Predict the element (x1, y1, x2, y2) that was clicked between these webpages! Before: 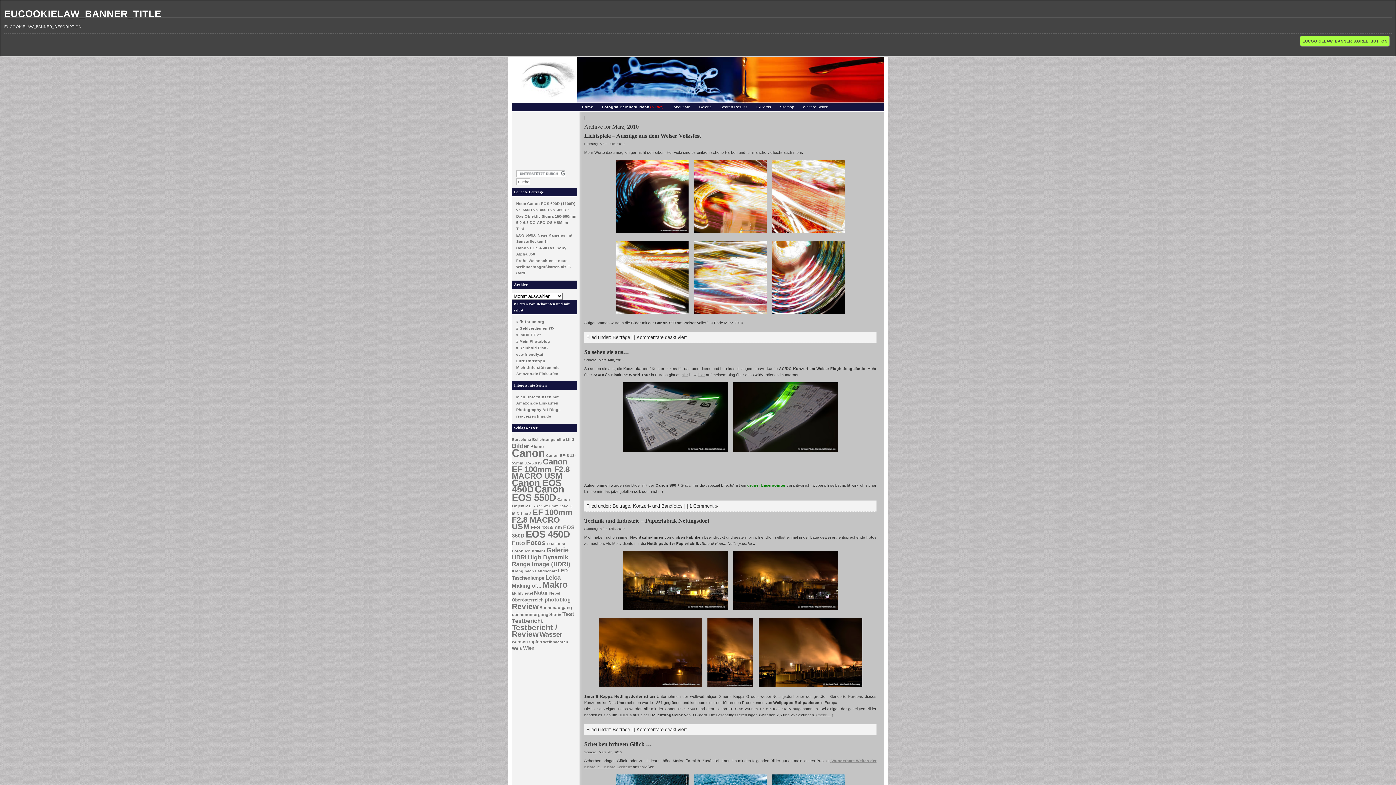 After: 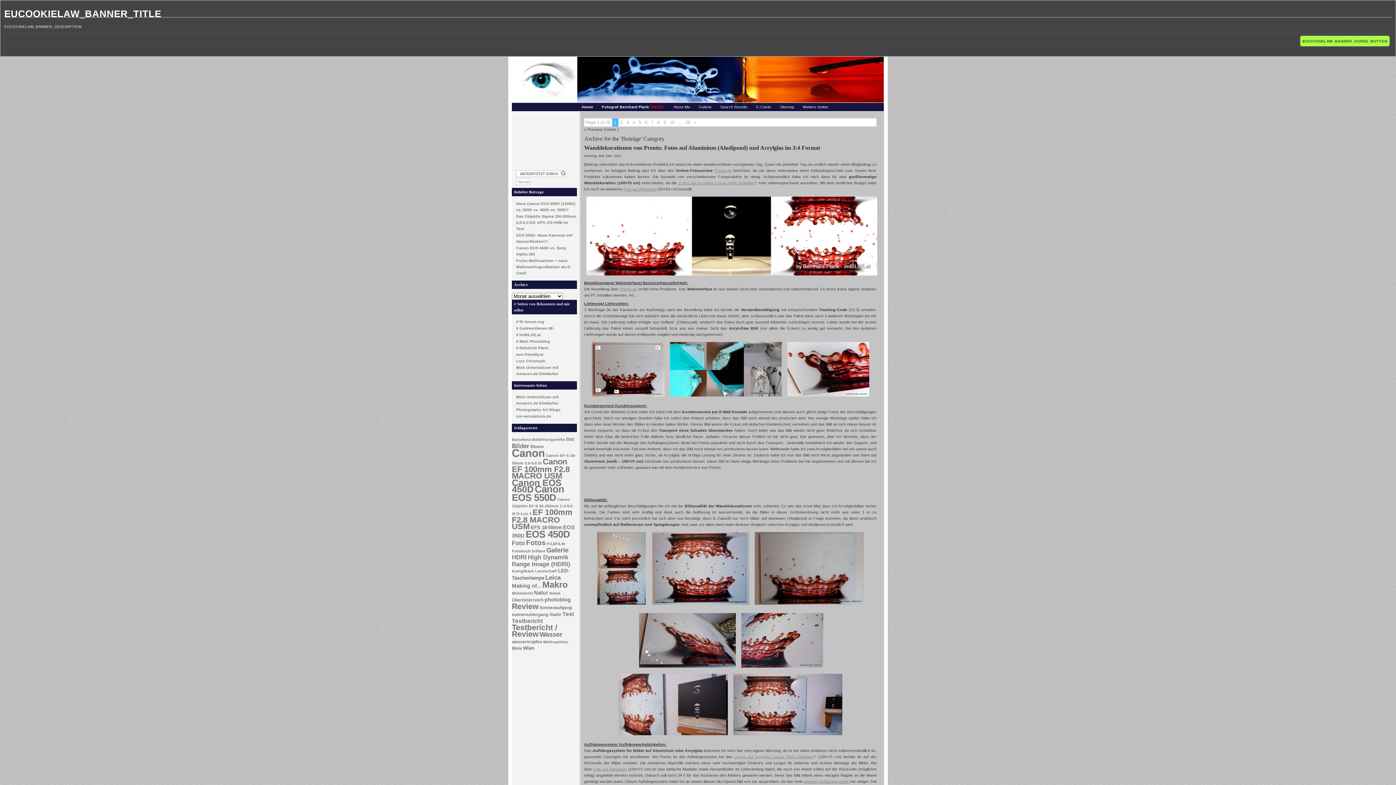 Action: bbox: (612, 334, 630, 340) label: Beiträge